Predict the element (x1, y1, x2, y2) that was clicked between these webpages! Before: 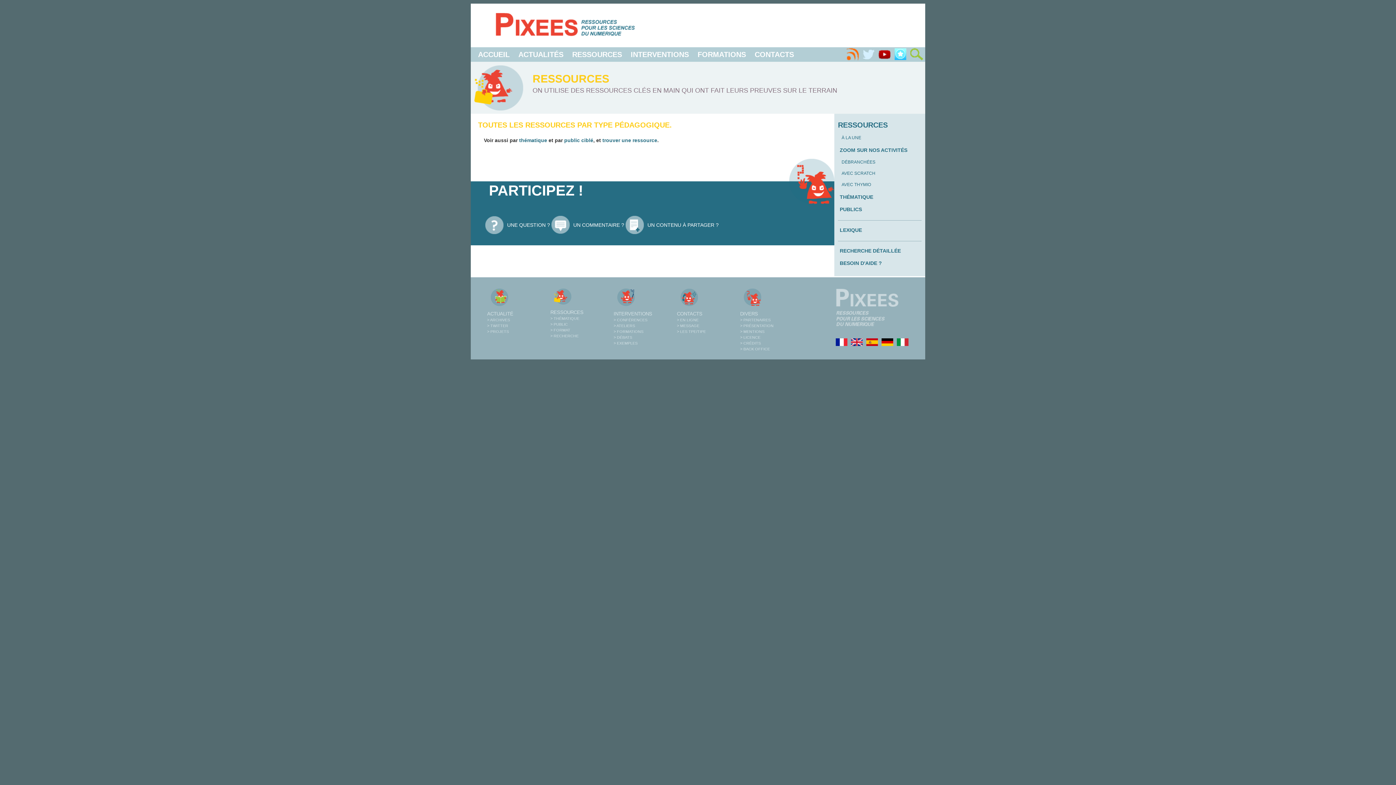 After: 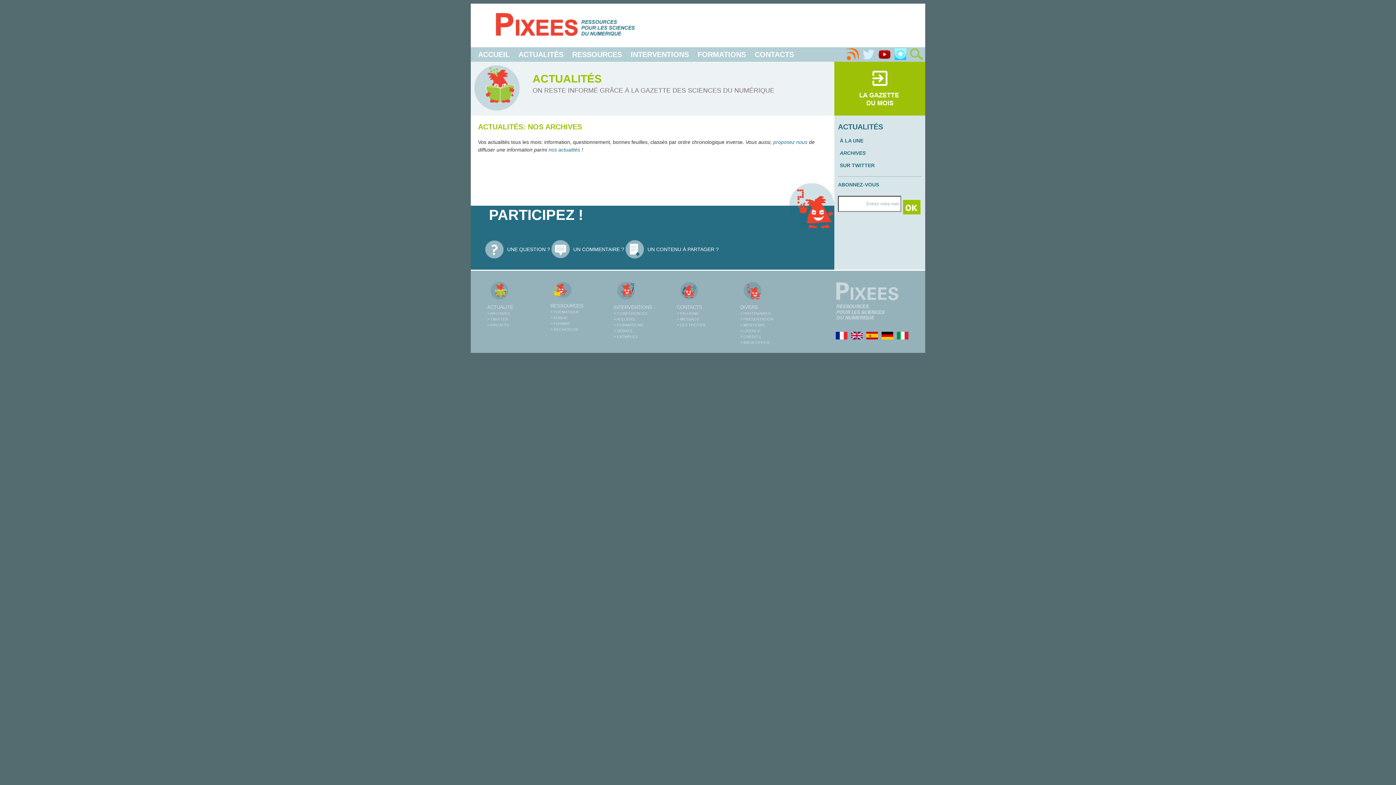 Action: label: > ARCHIVES bbox: (487, 317, 510, 322)